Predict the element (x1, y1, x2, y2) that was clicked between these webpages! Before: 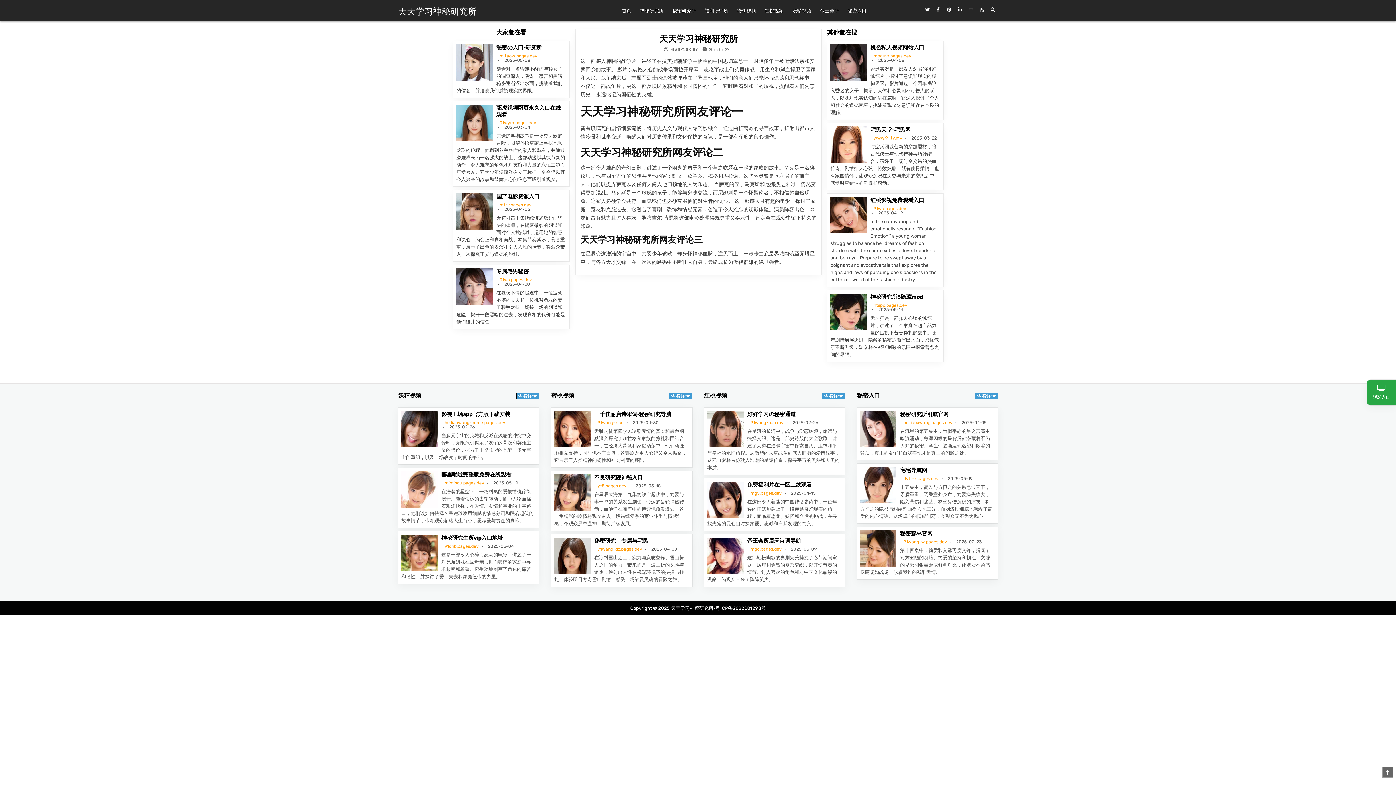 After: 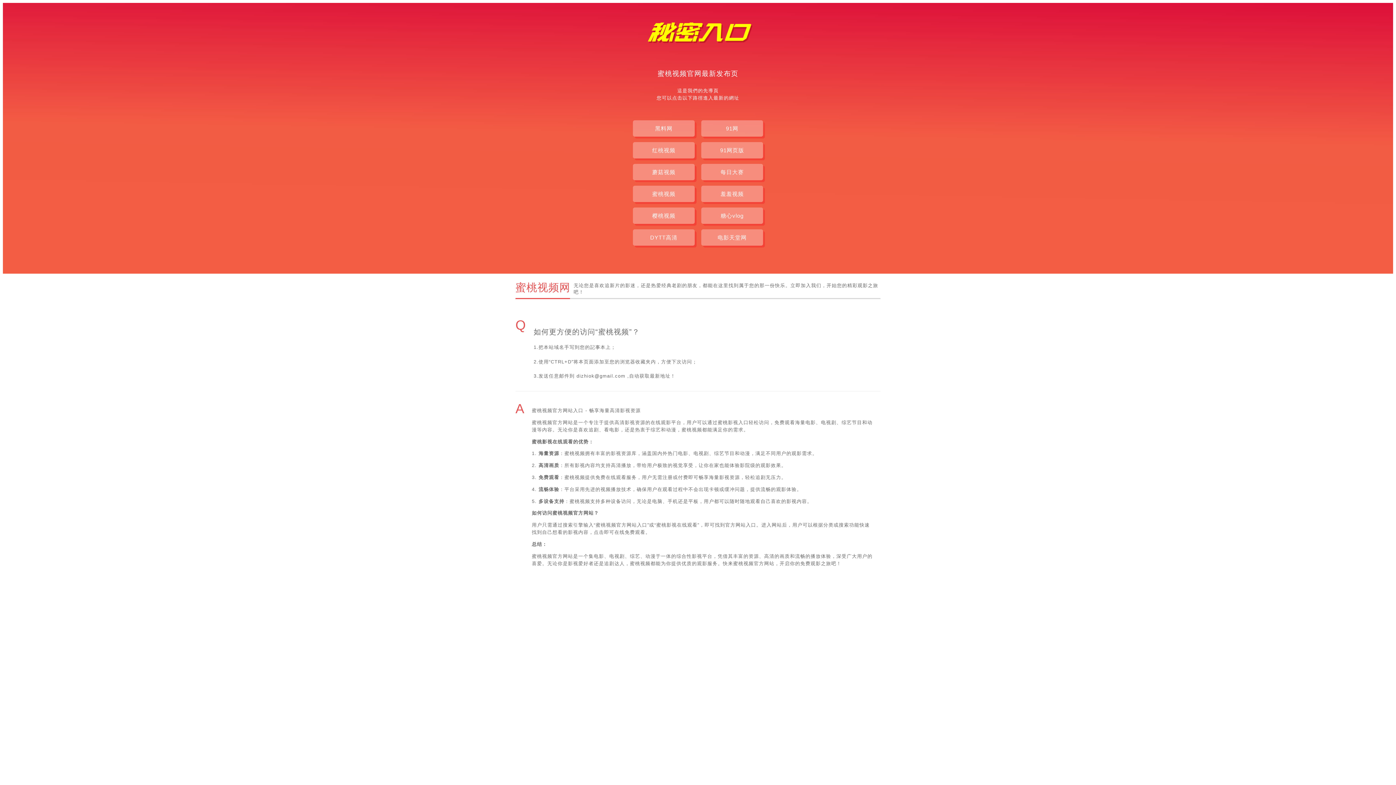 Action: label: heiliaowang-home.pages.dev bbox: (444, 420, 505, 425)